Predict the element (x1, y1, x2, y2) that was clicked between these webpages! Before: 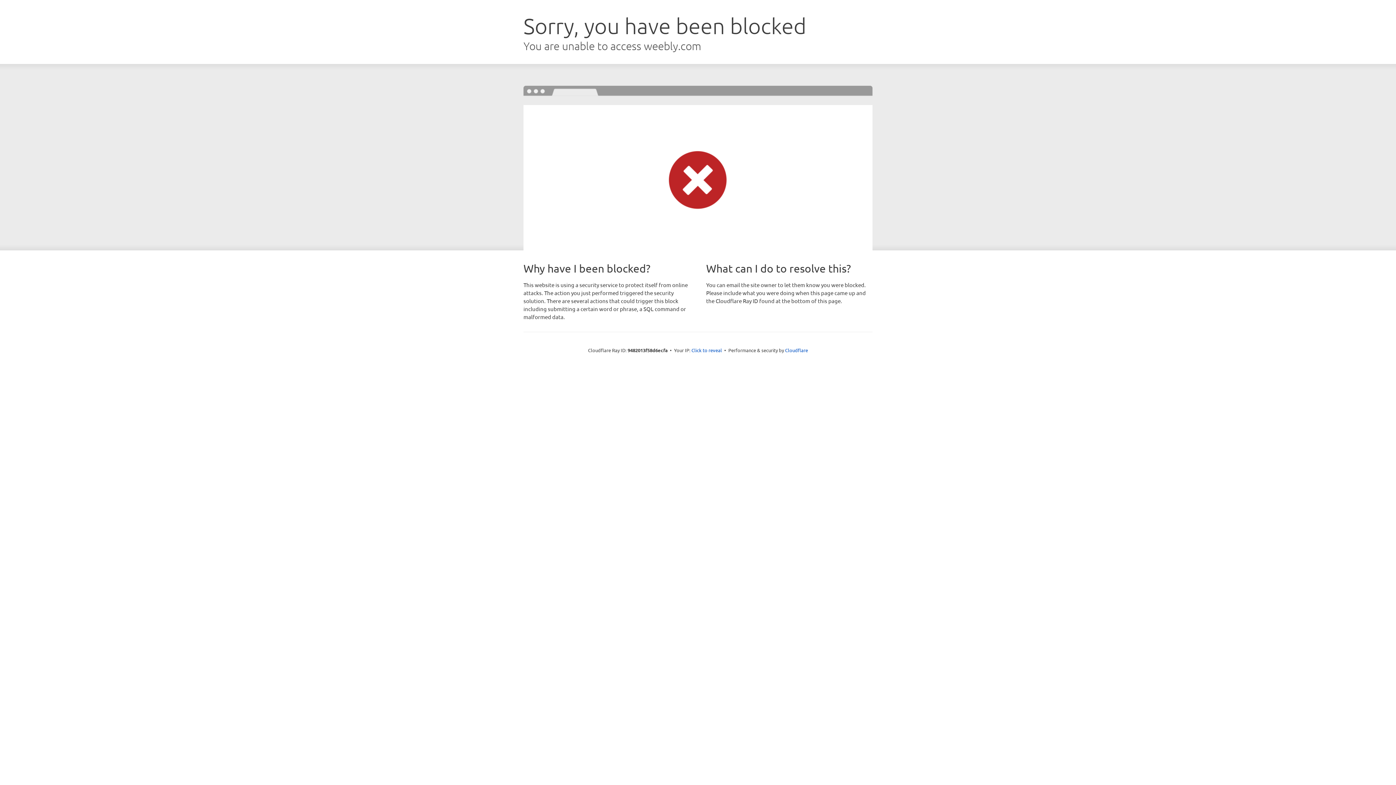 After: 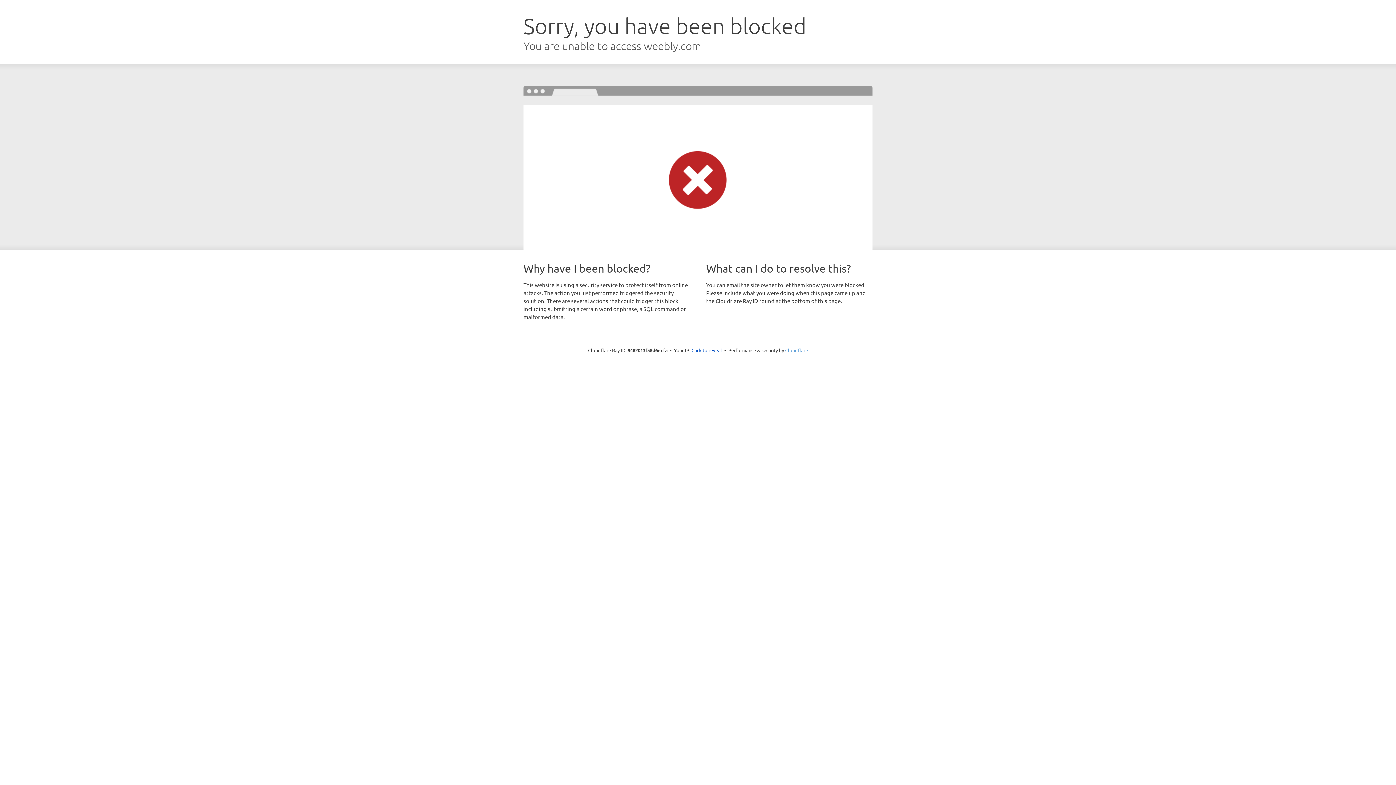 Action: label: Cloudflare bbox: (785, 347, 808, 353)